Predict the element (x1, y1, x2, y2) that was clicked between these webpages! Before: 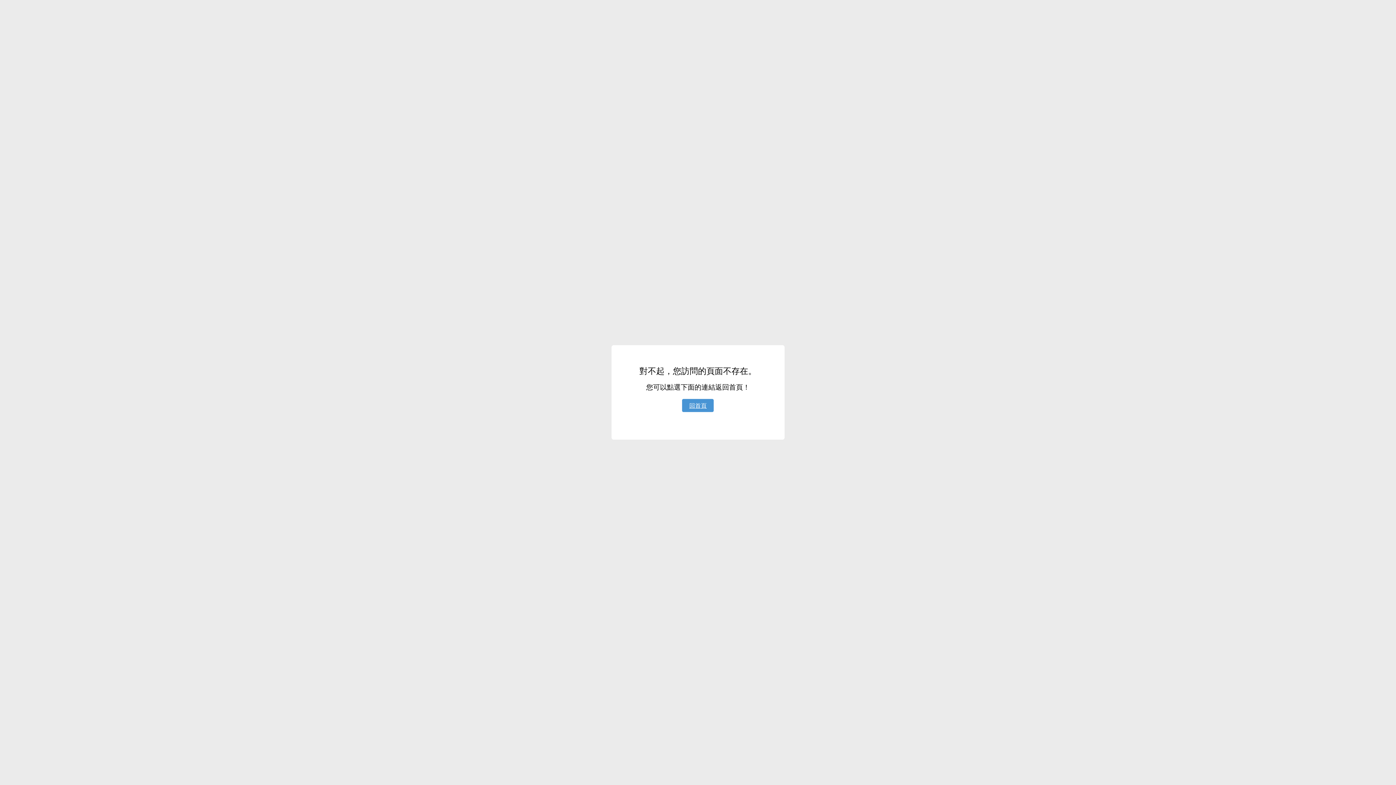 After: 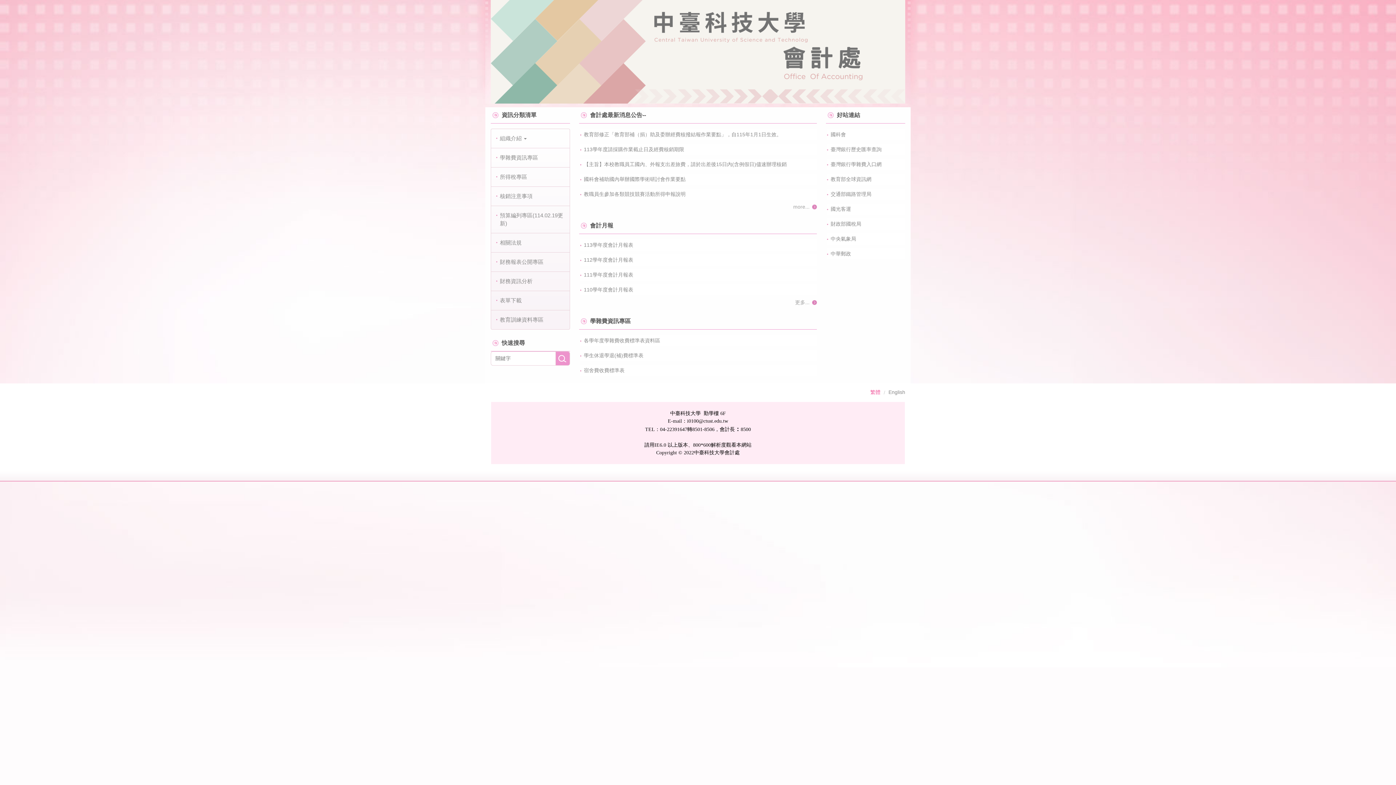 Action: bbox: (682, 399, 713, 412) label: 回首頁